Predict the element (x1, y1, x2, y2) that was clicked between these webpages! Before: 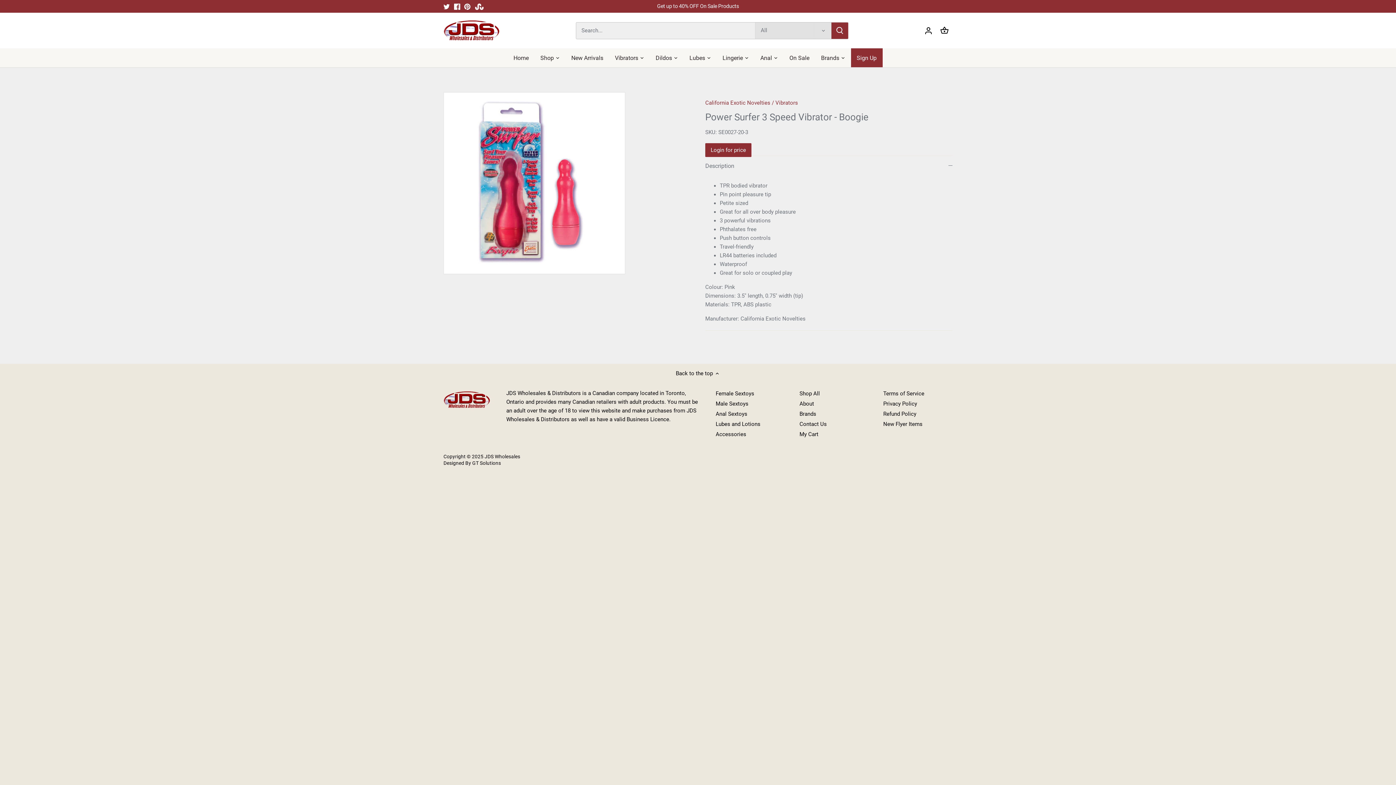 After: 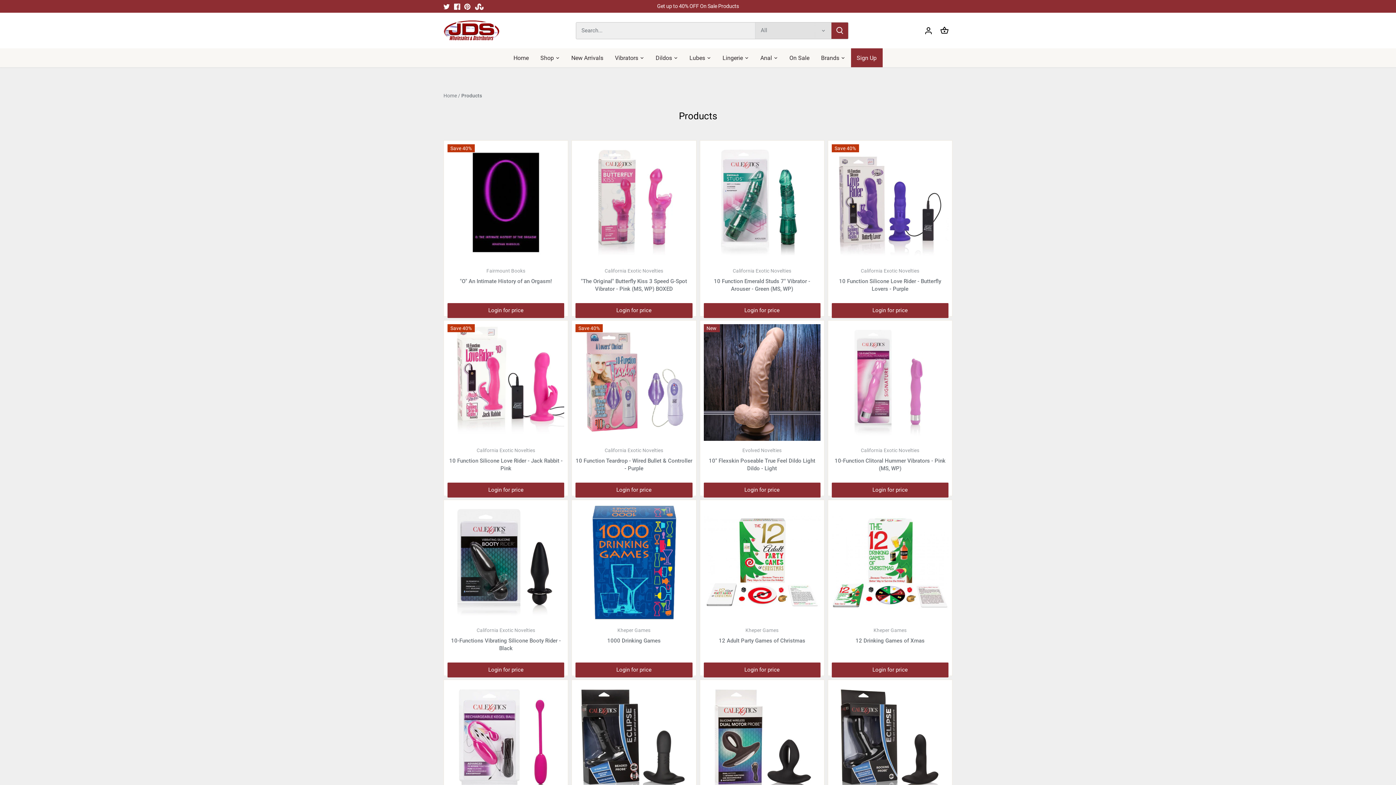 Action: label: Shop All bbox: (799, 390, 820, 397)